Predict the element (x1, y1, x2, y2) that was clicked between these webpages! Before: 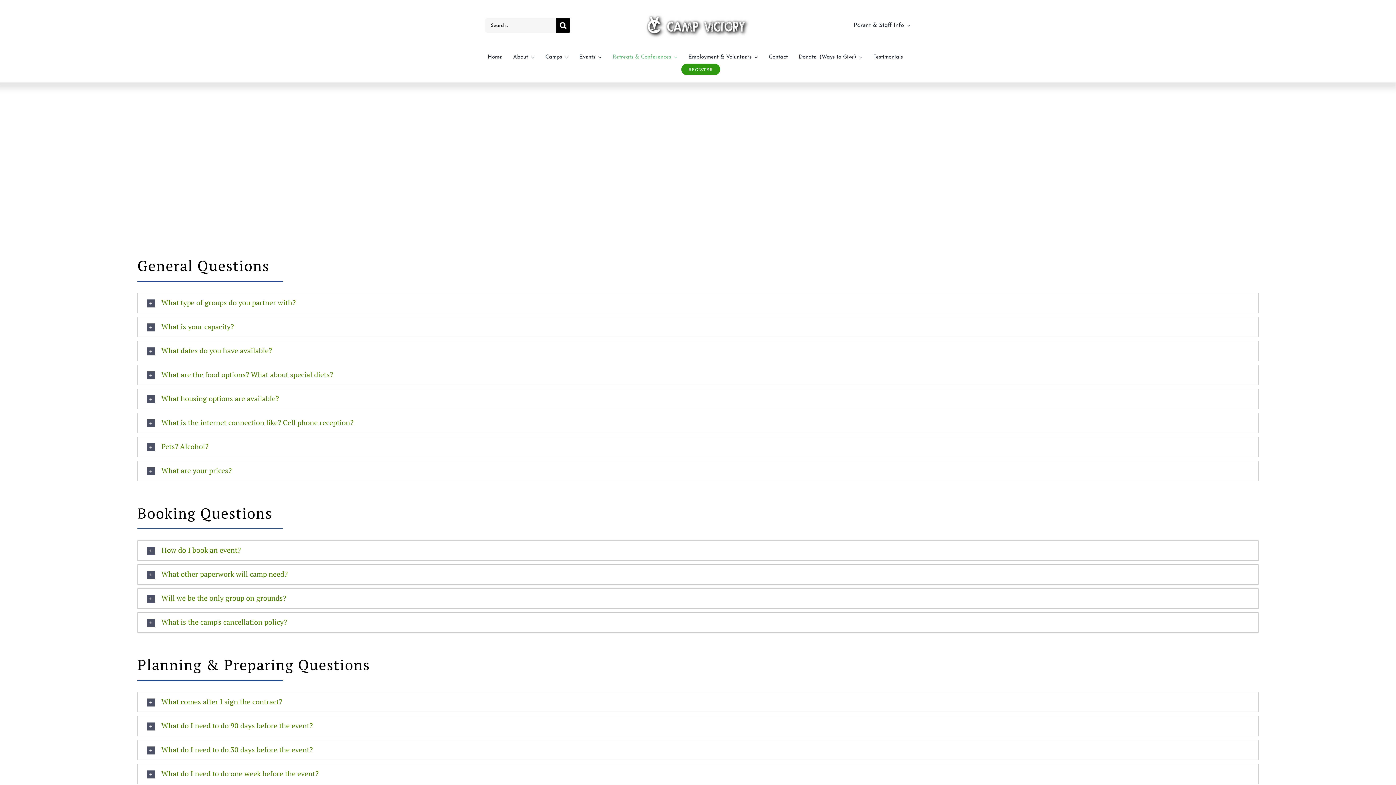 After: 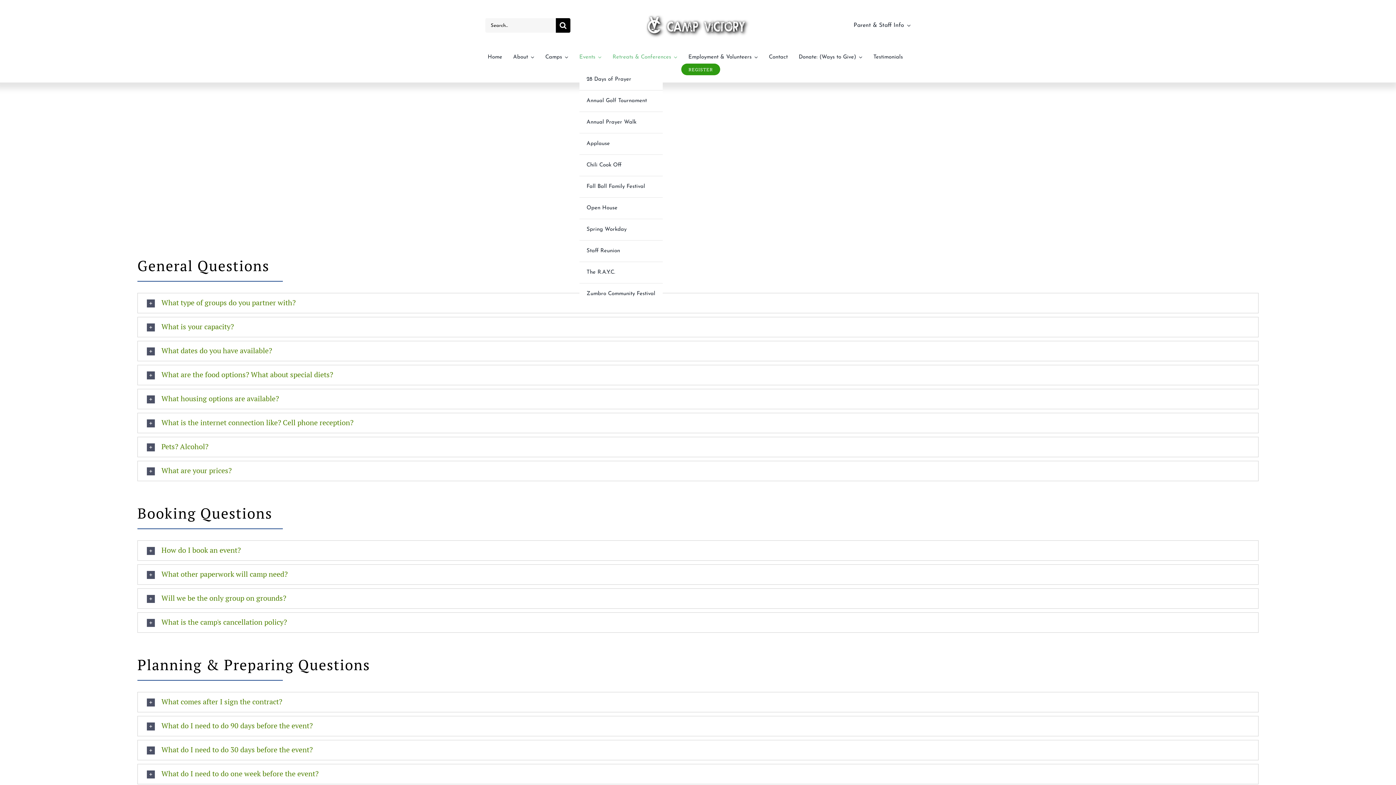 Action: label: Events bbox: (579, 51, 601, 63)